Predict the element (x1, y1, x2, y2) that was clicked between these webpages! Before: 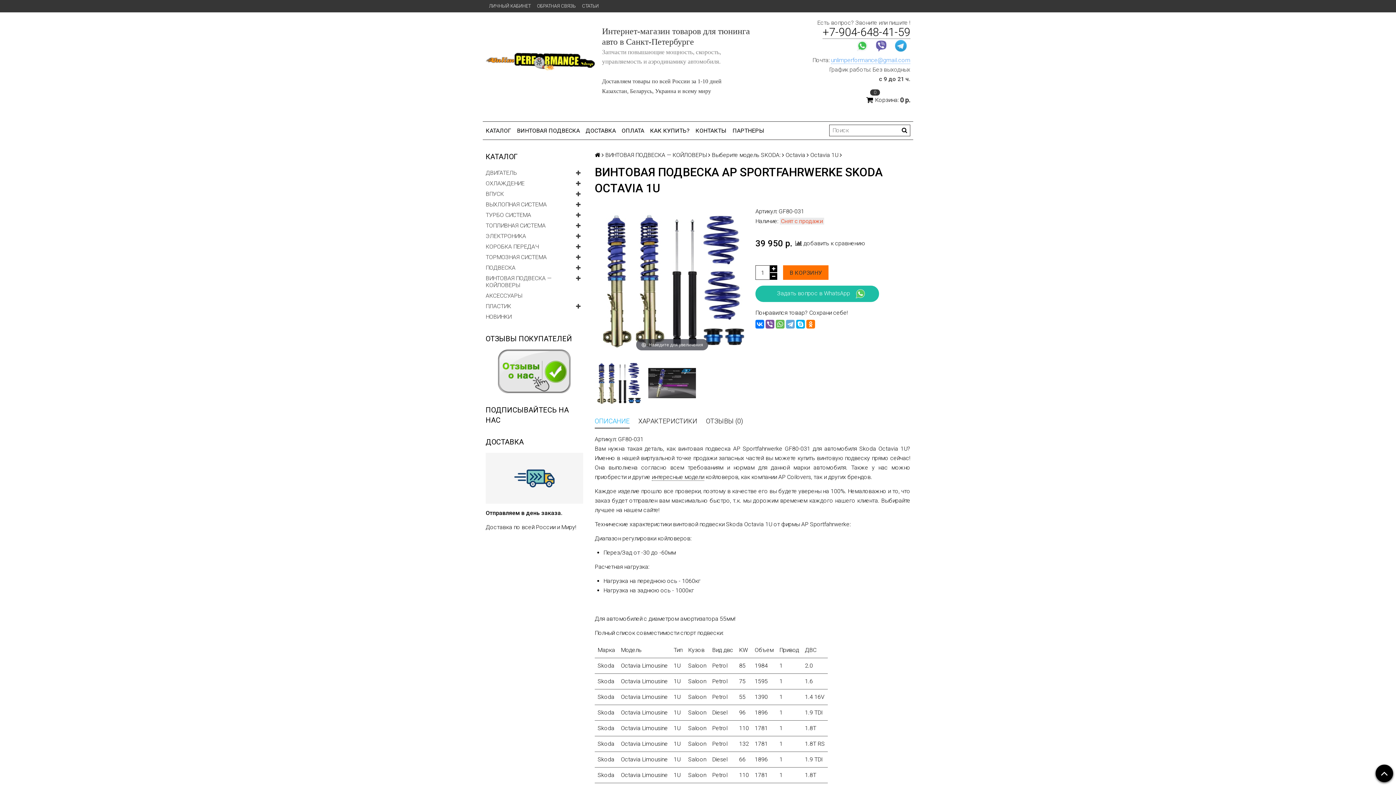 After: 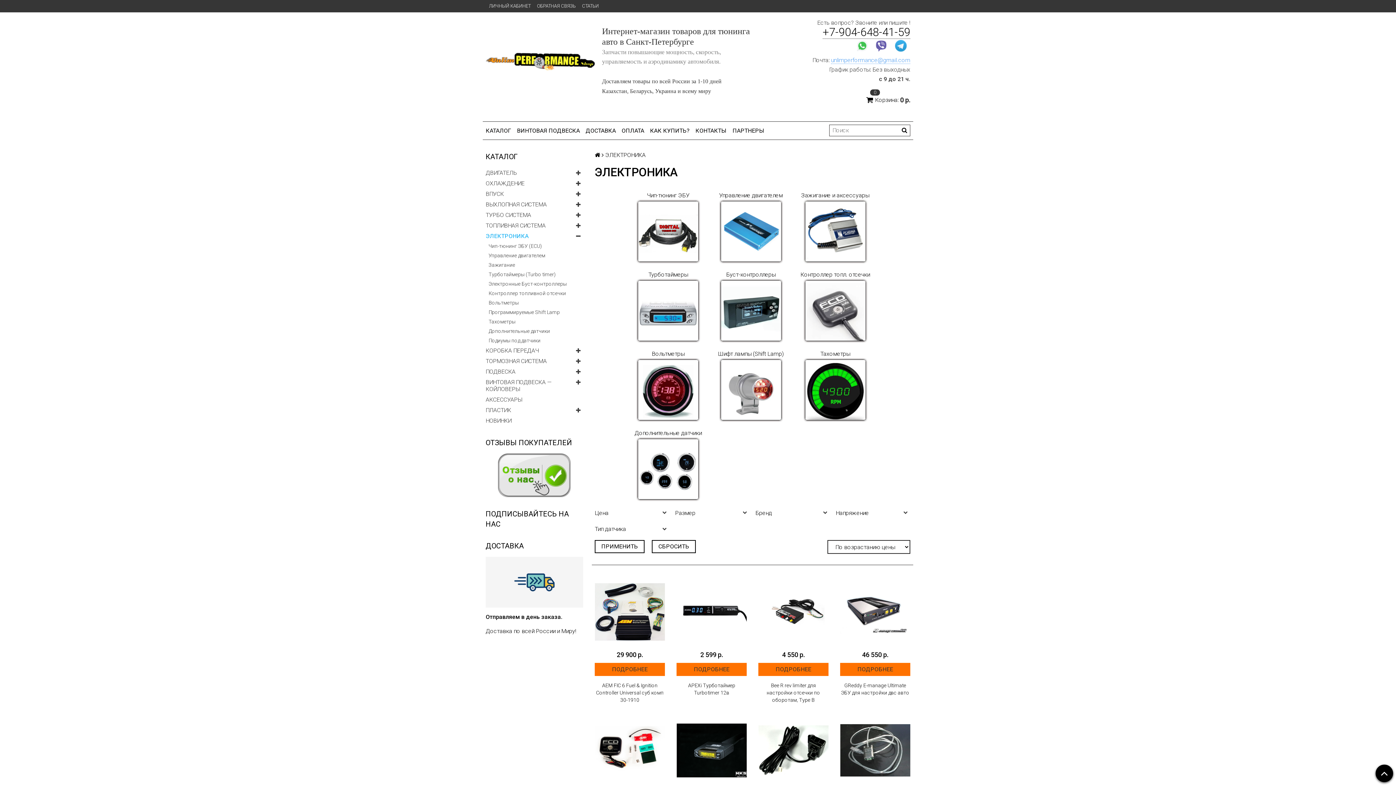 Action: bbox: (485, 230, 583, 241) label: ЭЛЕКТРОНИКА